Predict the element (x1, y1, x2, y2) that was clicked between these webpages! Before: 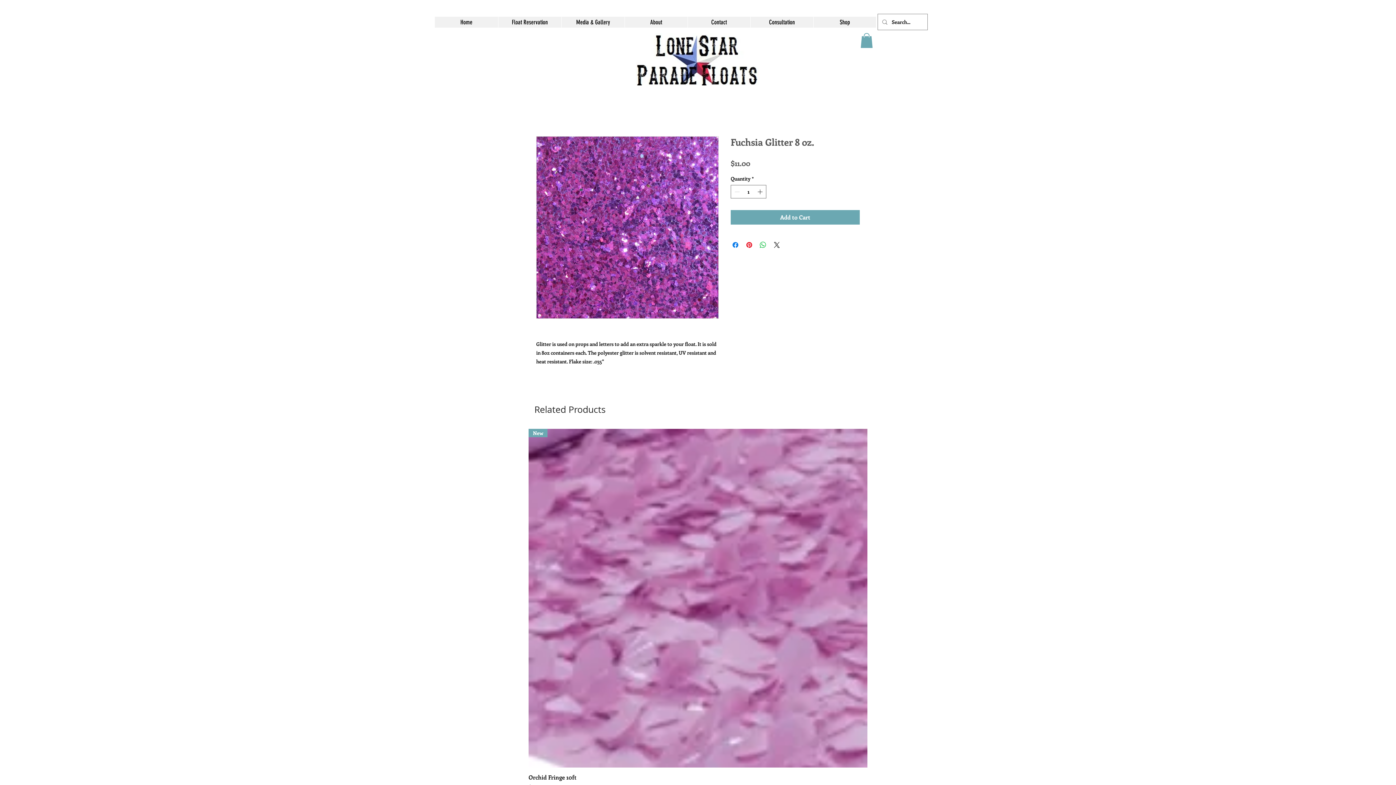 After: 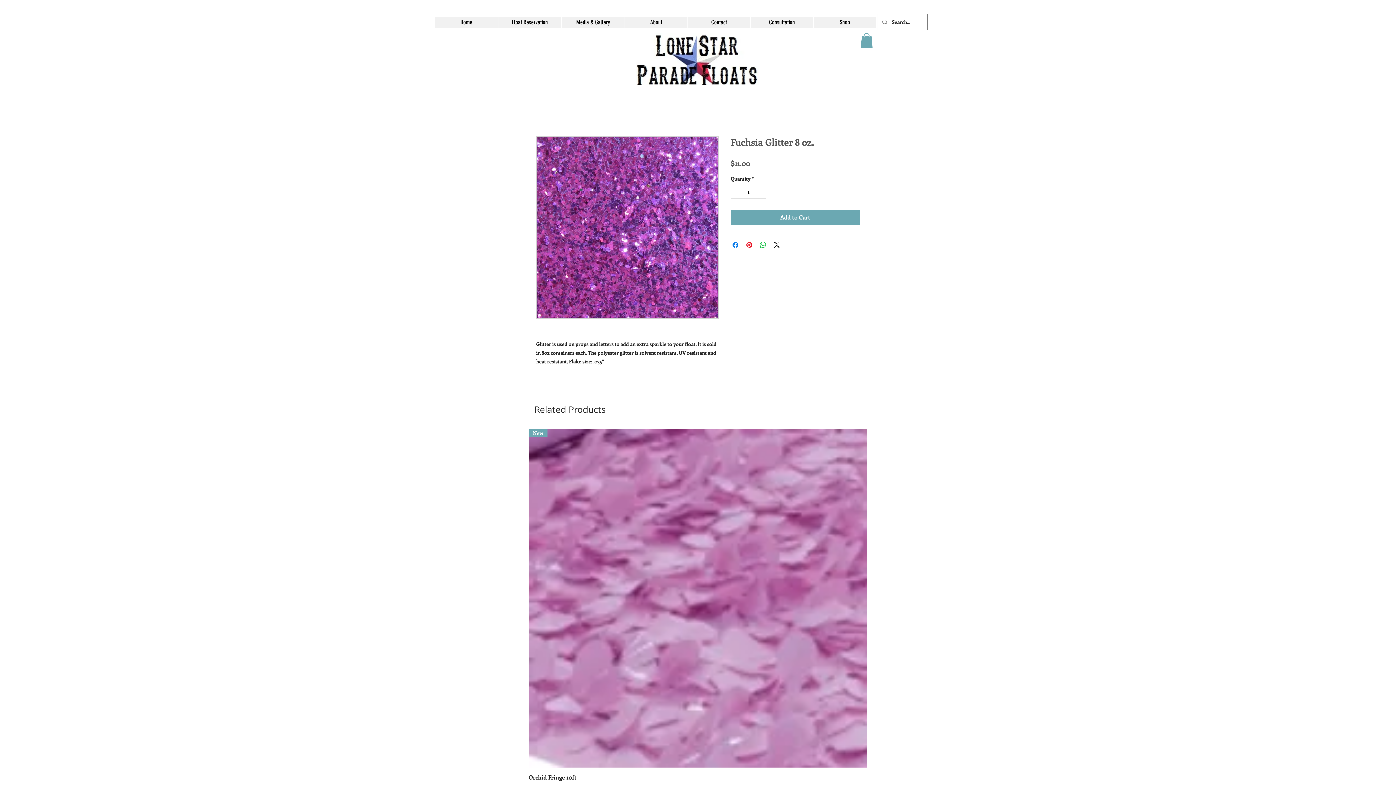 Action: bbox: (756, 185, 765, 198)